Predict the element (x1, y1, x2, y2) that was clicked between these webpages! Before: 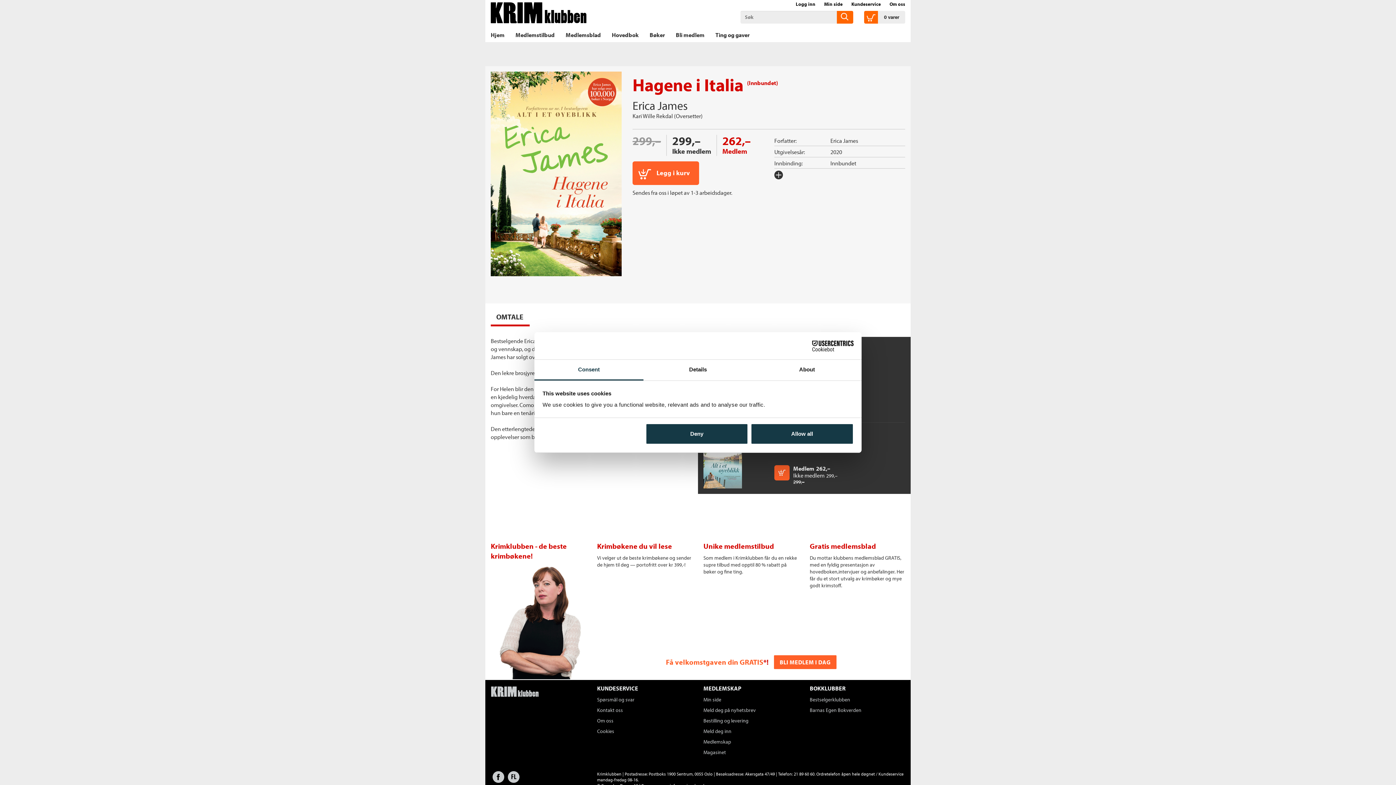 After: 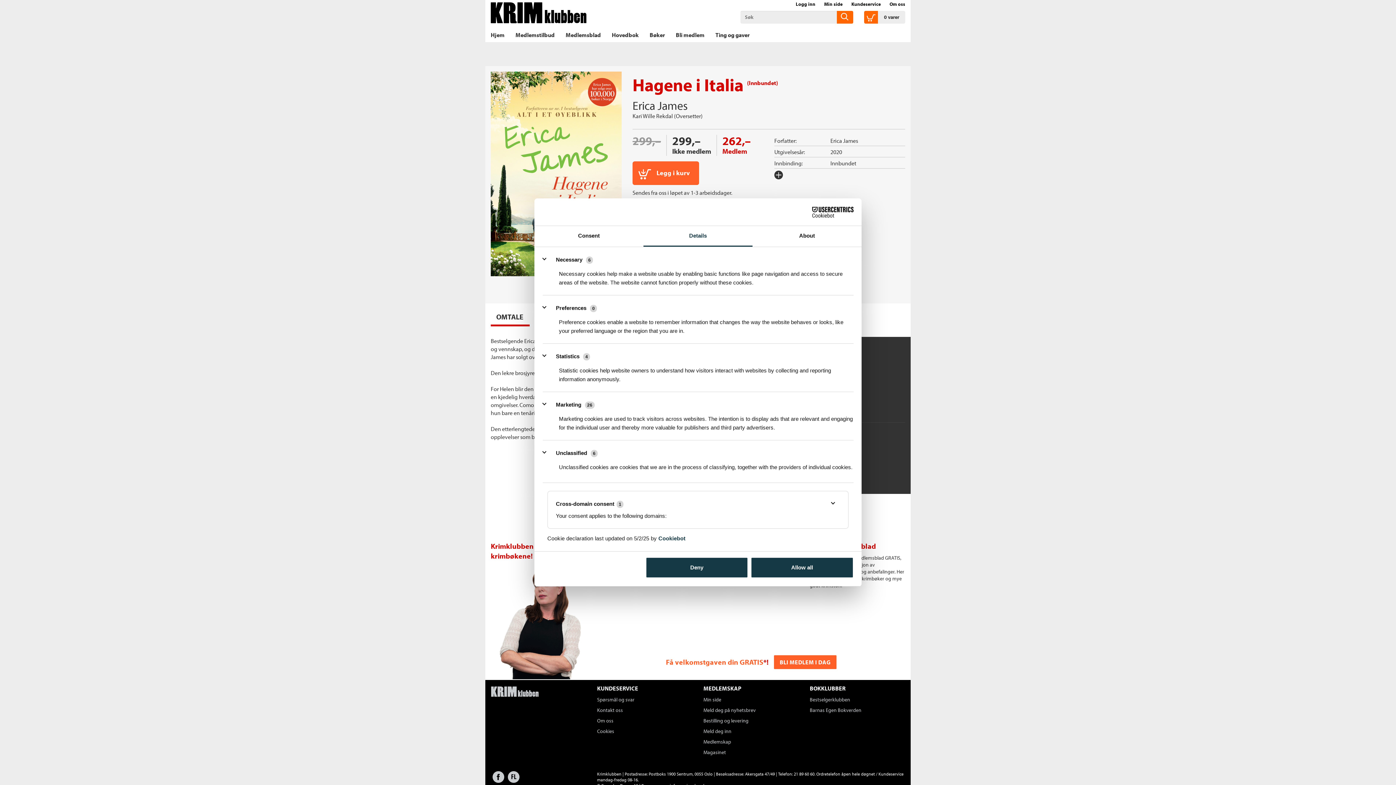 Action: label: Details bbox: (643, 360, 752, 380)